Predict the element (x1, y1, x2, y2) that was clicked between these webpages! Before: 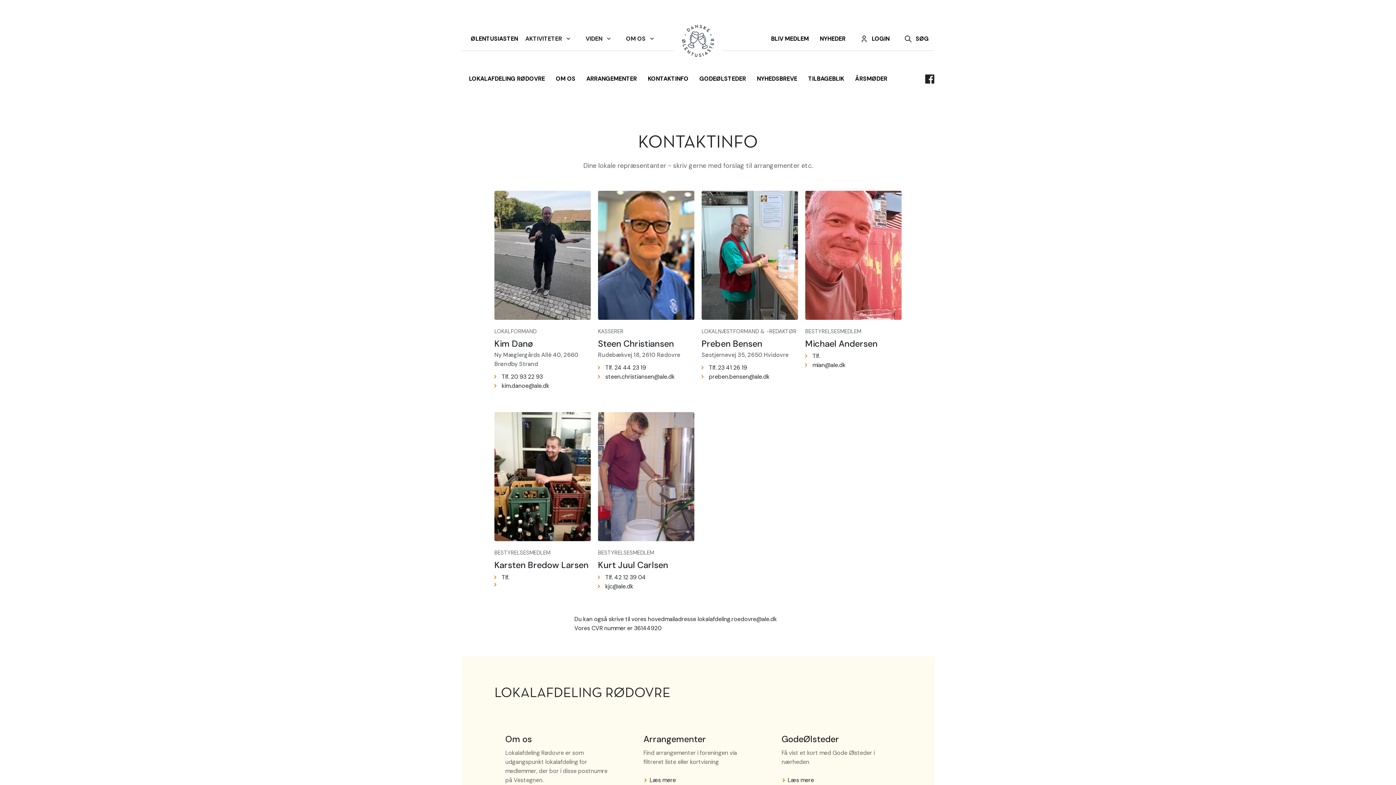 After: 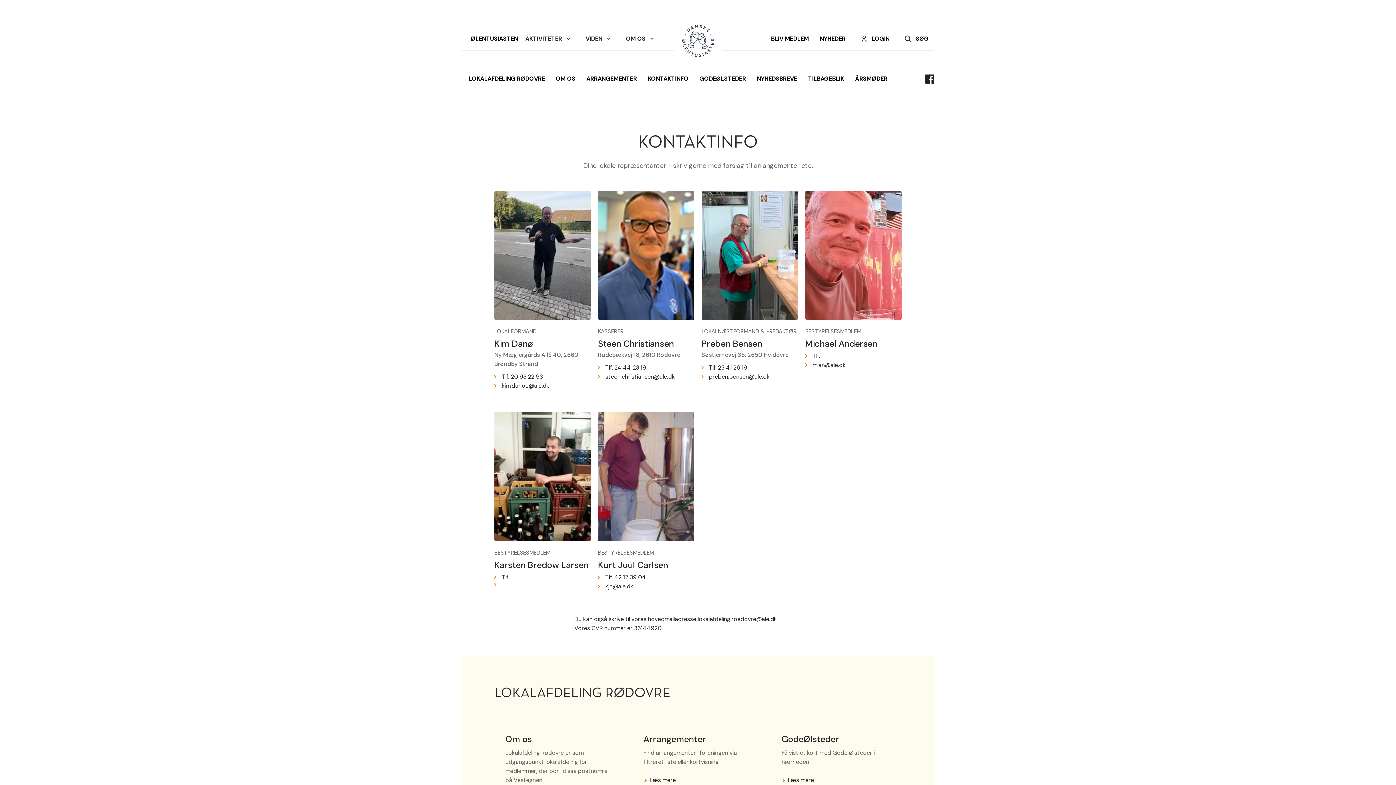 Action: label: lokalafdeling.roedovre@ale.dk bbox: (697, 615, 777, 623)